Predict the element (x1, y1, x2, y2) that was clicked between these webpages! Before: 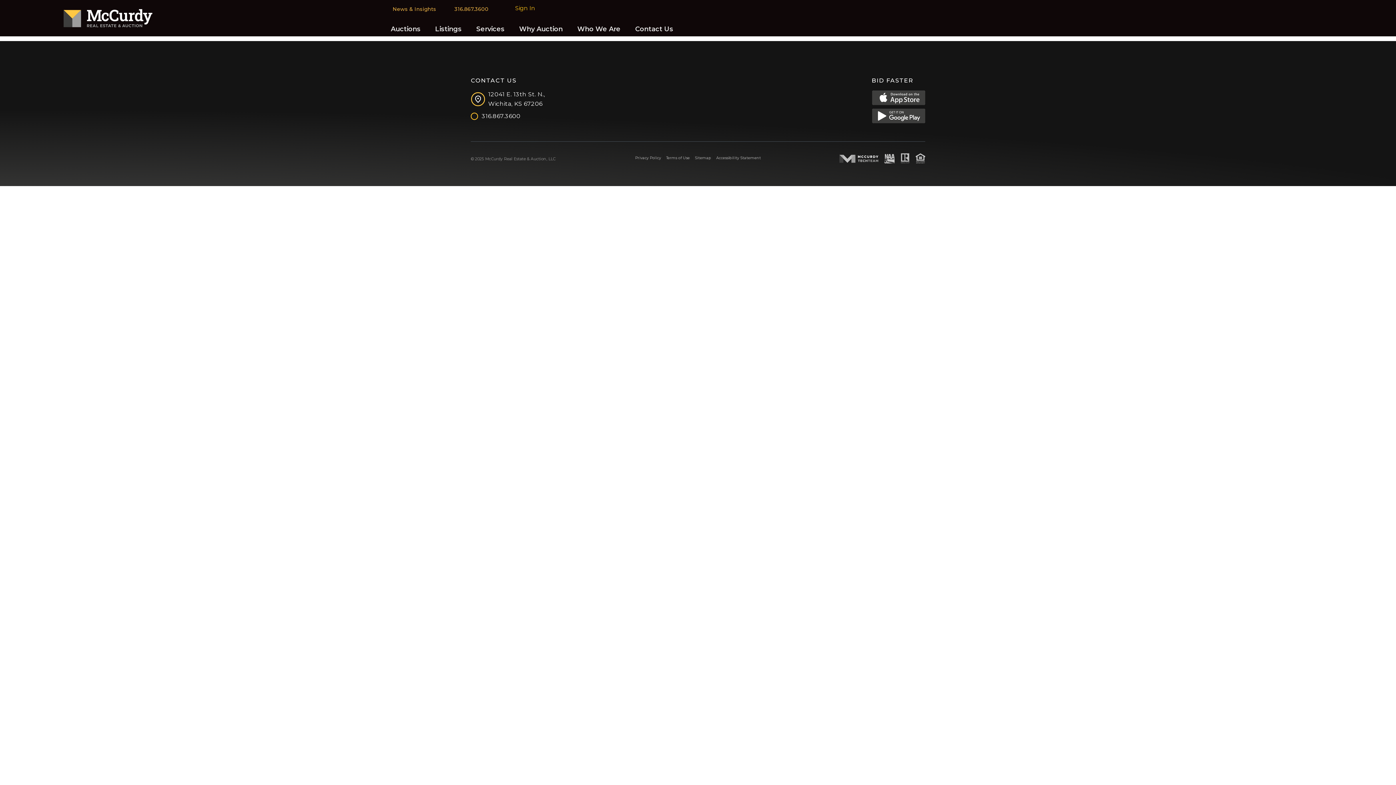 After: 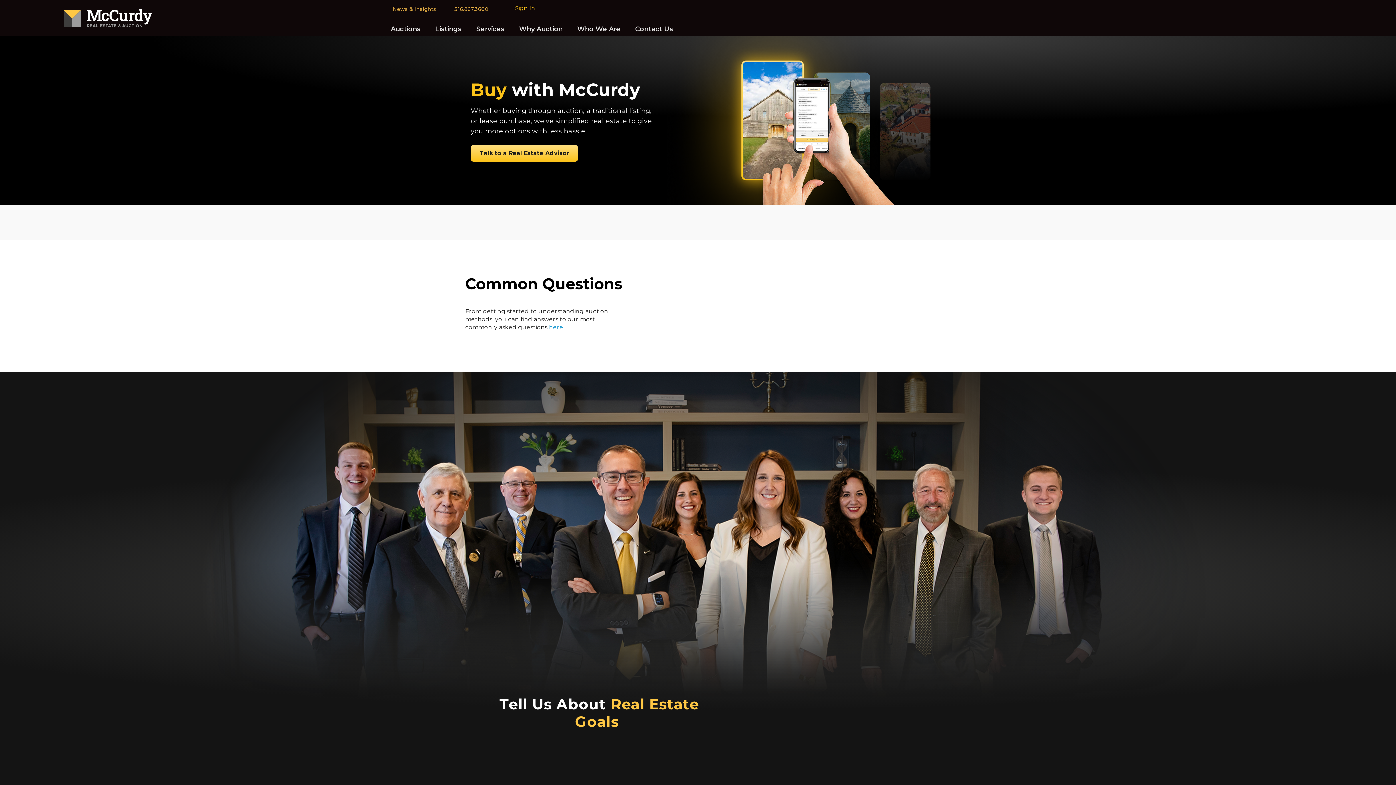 Action: bbox: (383, 23, 428, 33) label: Auctions